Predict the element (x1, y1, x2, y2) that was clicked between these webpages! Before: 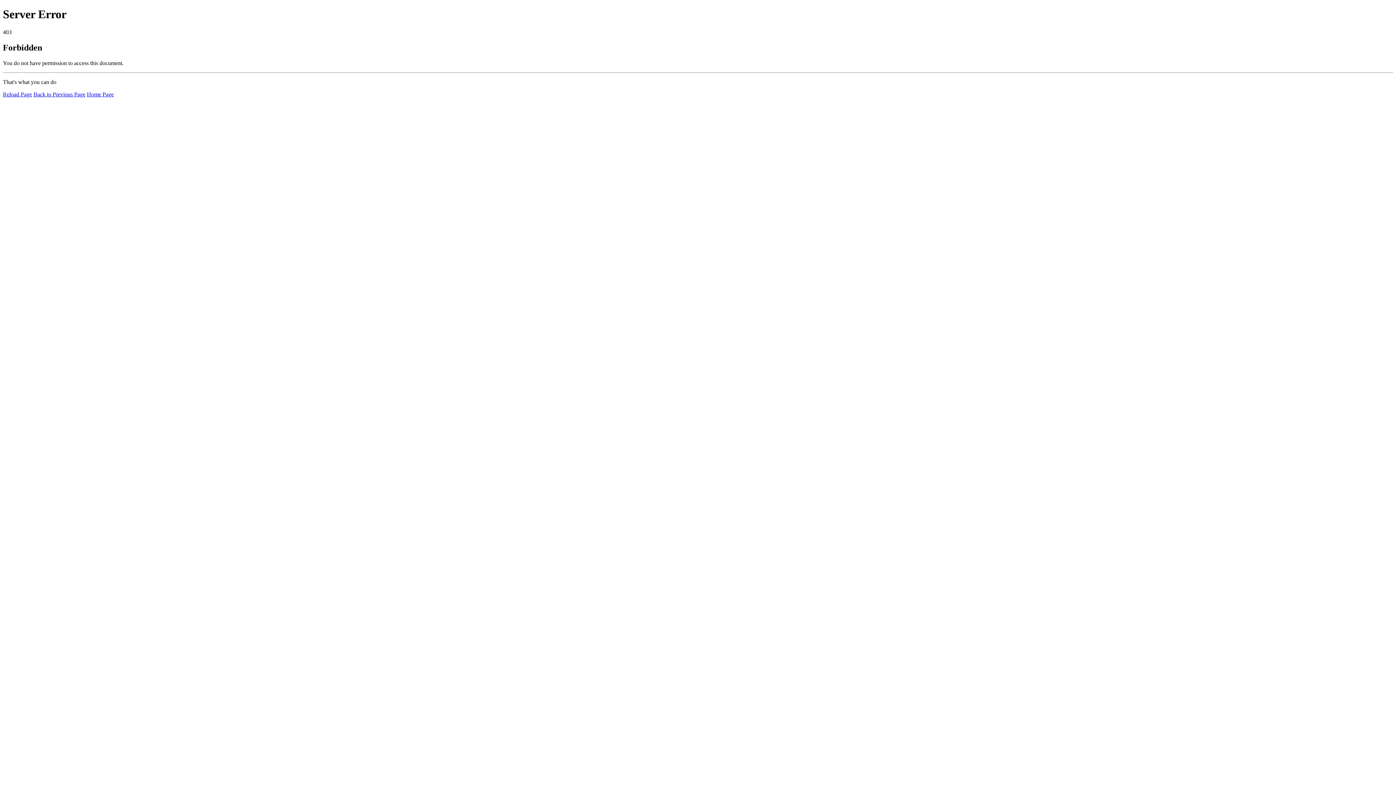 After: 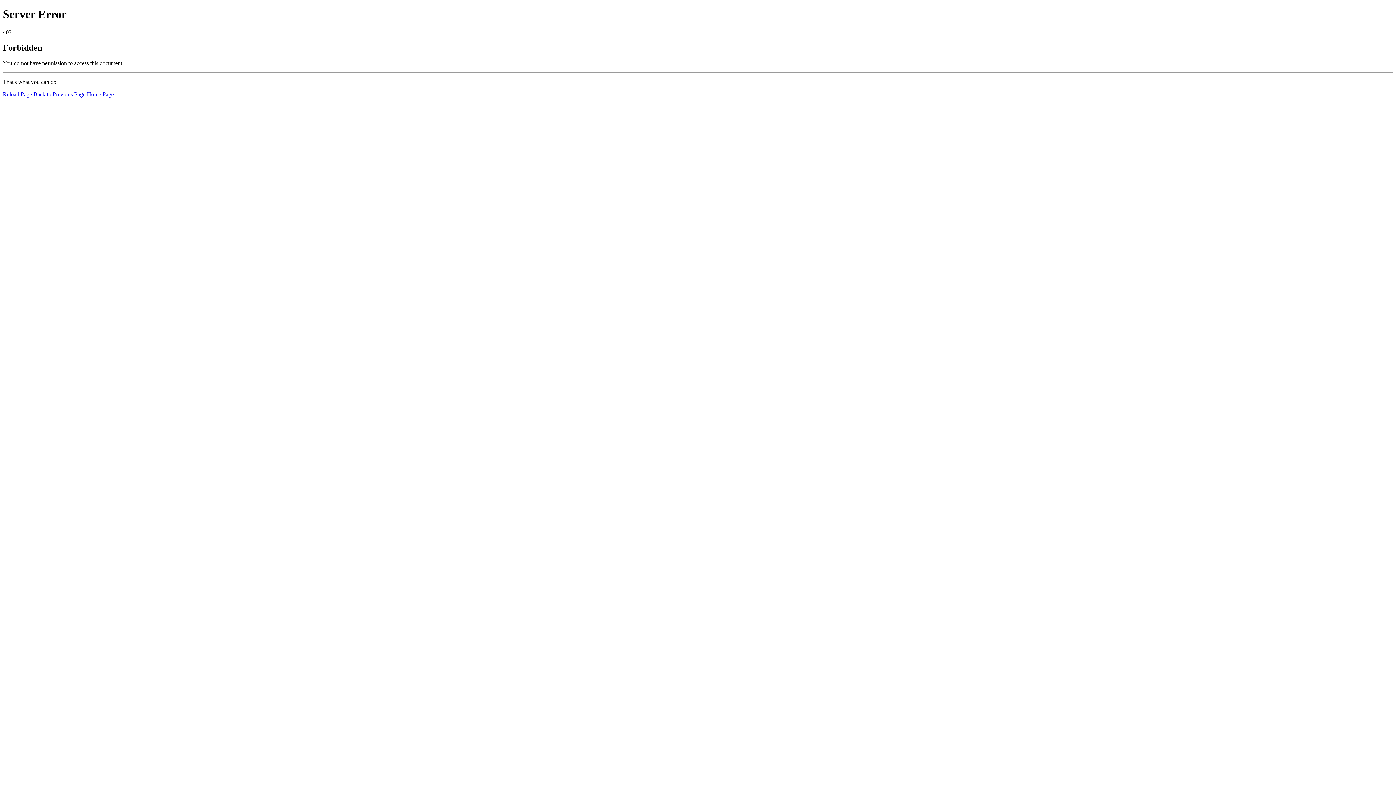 Action: bbox: (86, 91, 113, 97) label: Home Page